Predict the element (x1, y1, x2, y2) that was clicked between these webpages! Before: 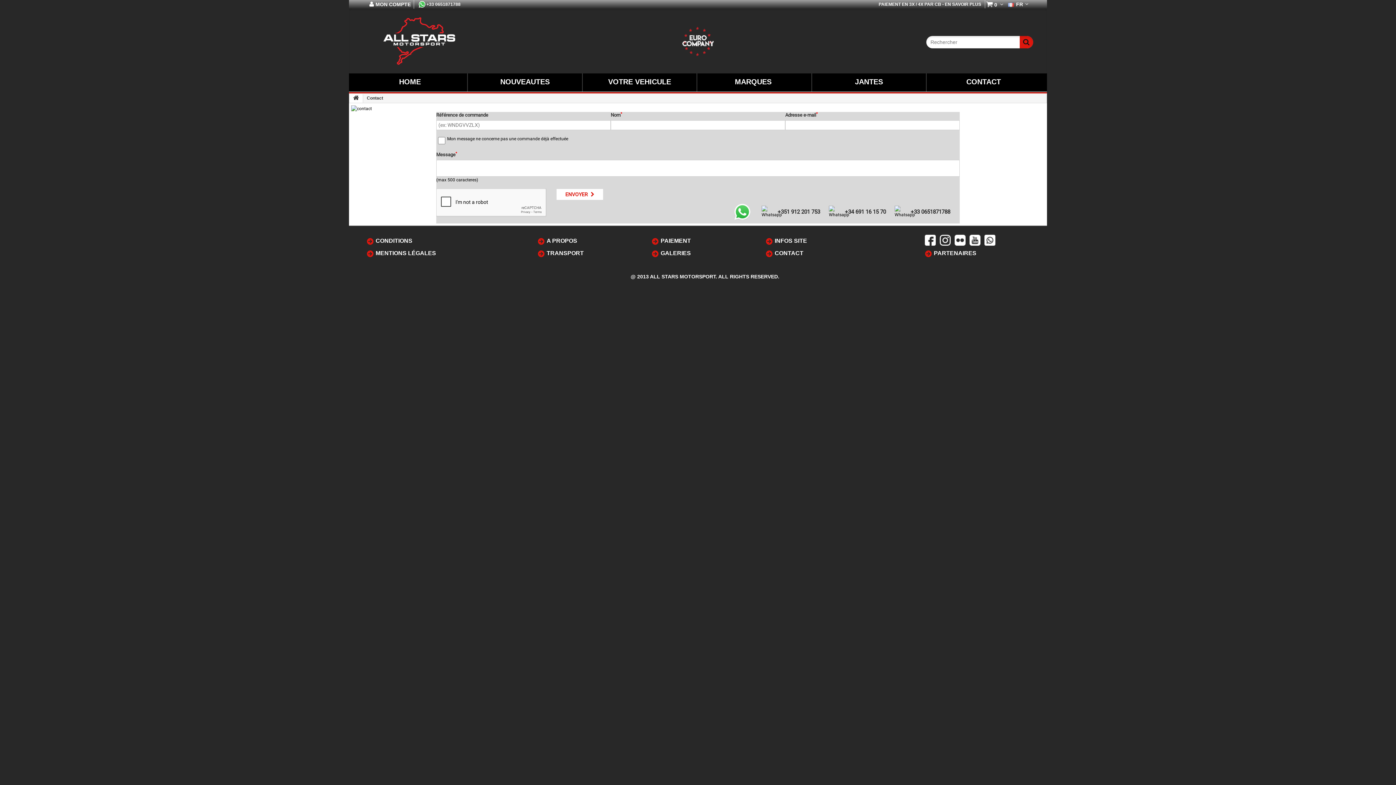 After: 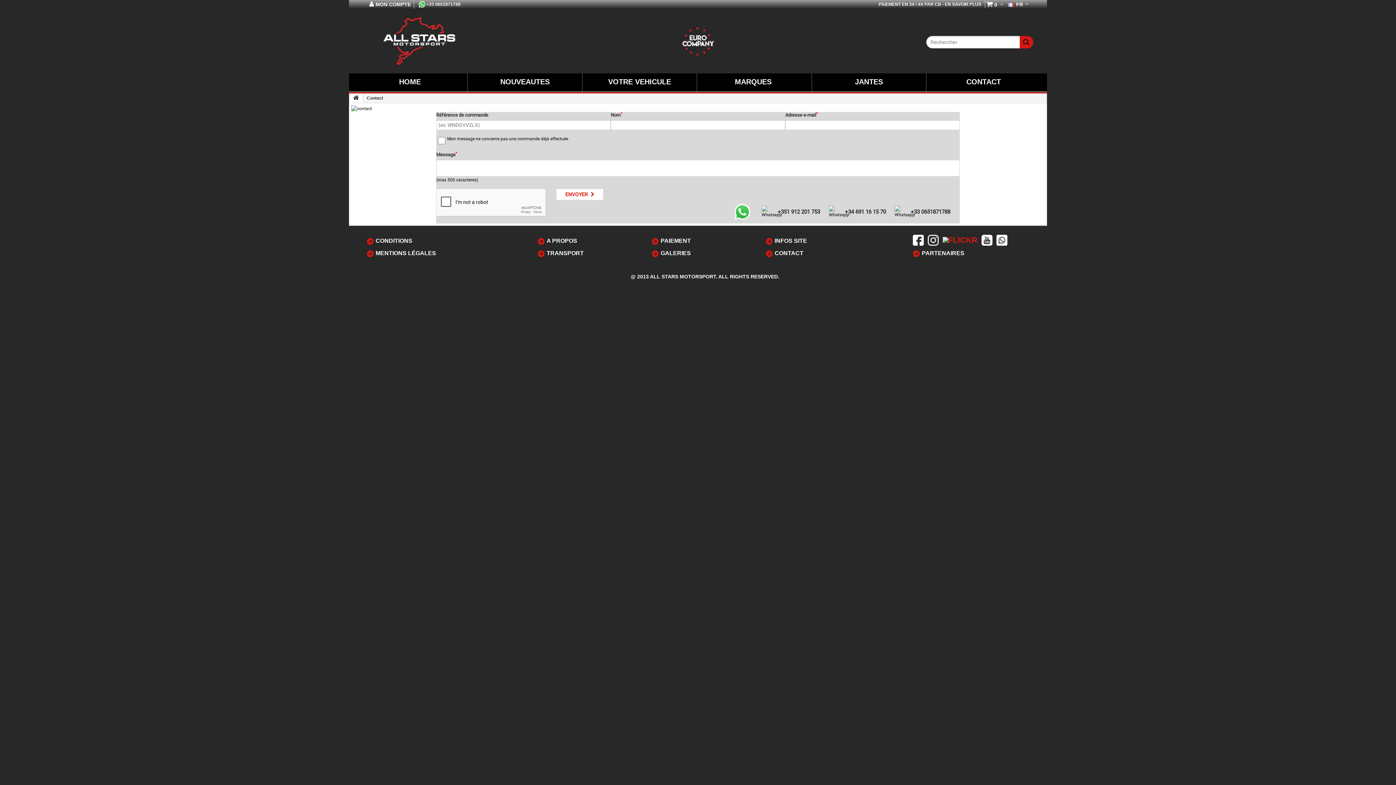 Action: bbox: (954, 235, 967, 244) label: Flickr